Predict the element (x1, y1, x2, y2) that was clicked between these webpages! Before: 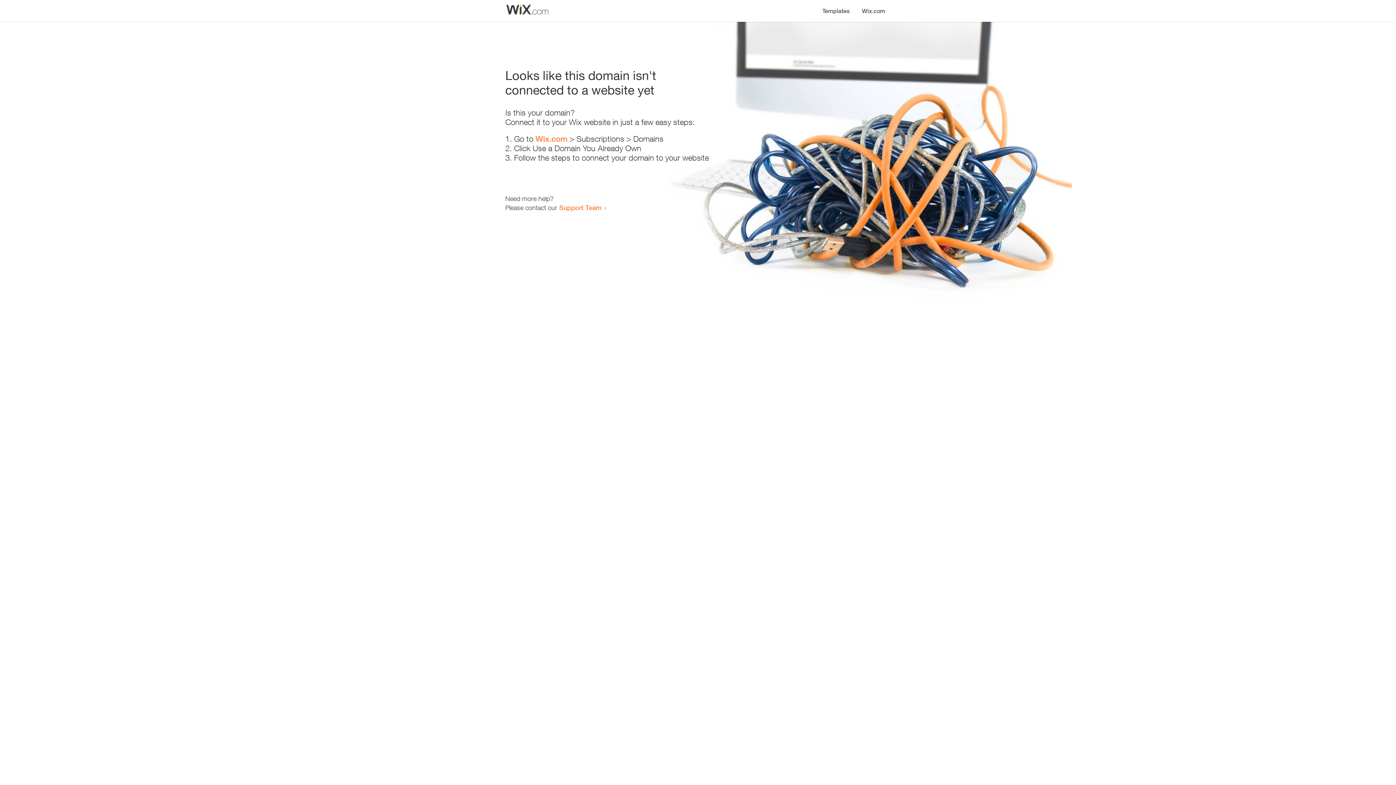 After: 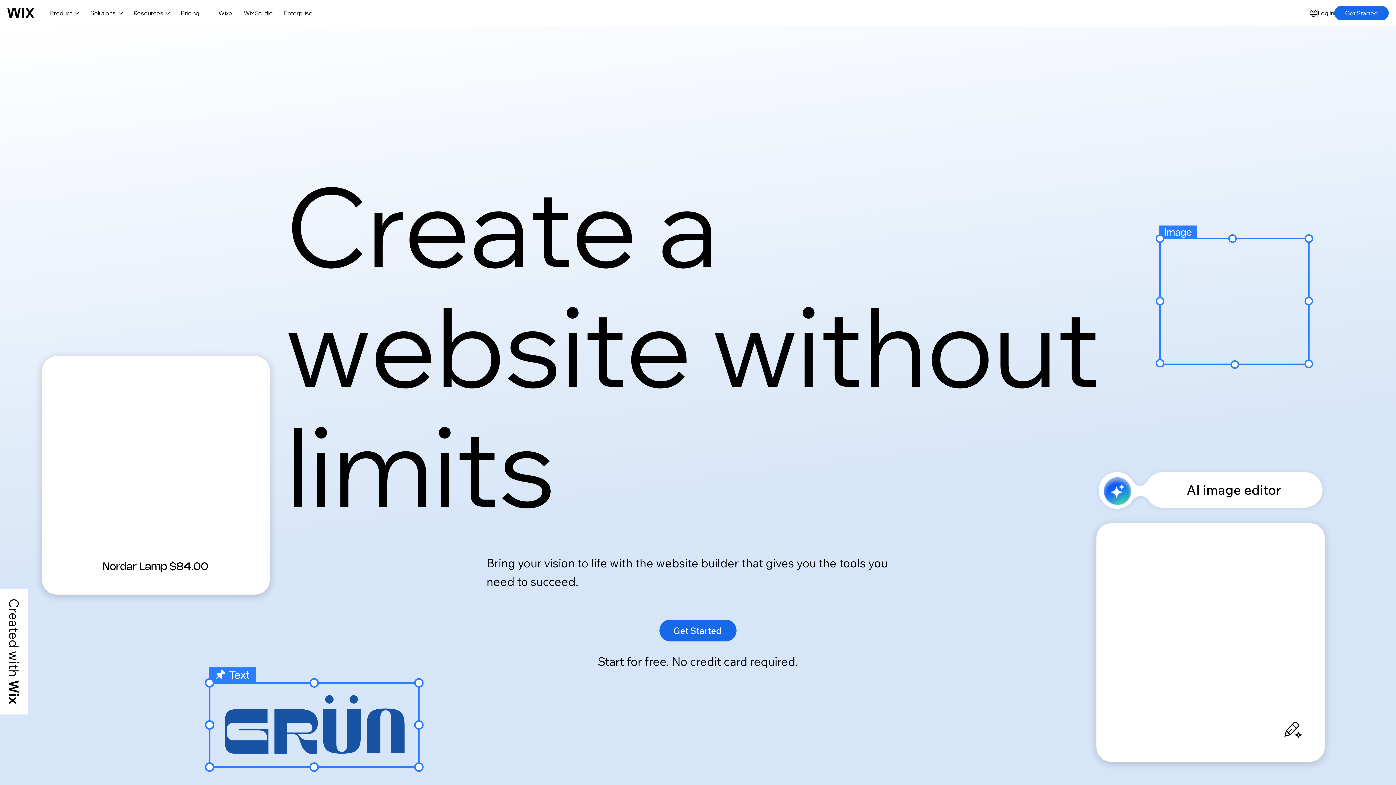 Action: label: Wix.com bbox: (535, 134, 567, 143)